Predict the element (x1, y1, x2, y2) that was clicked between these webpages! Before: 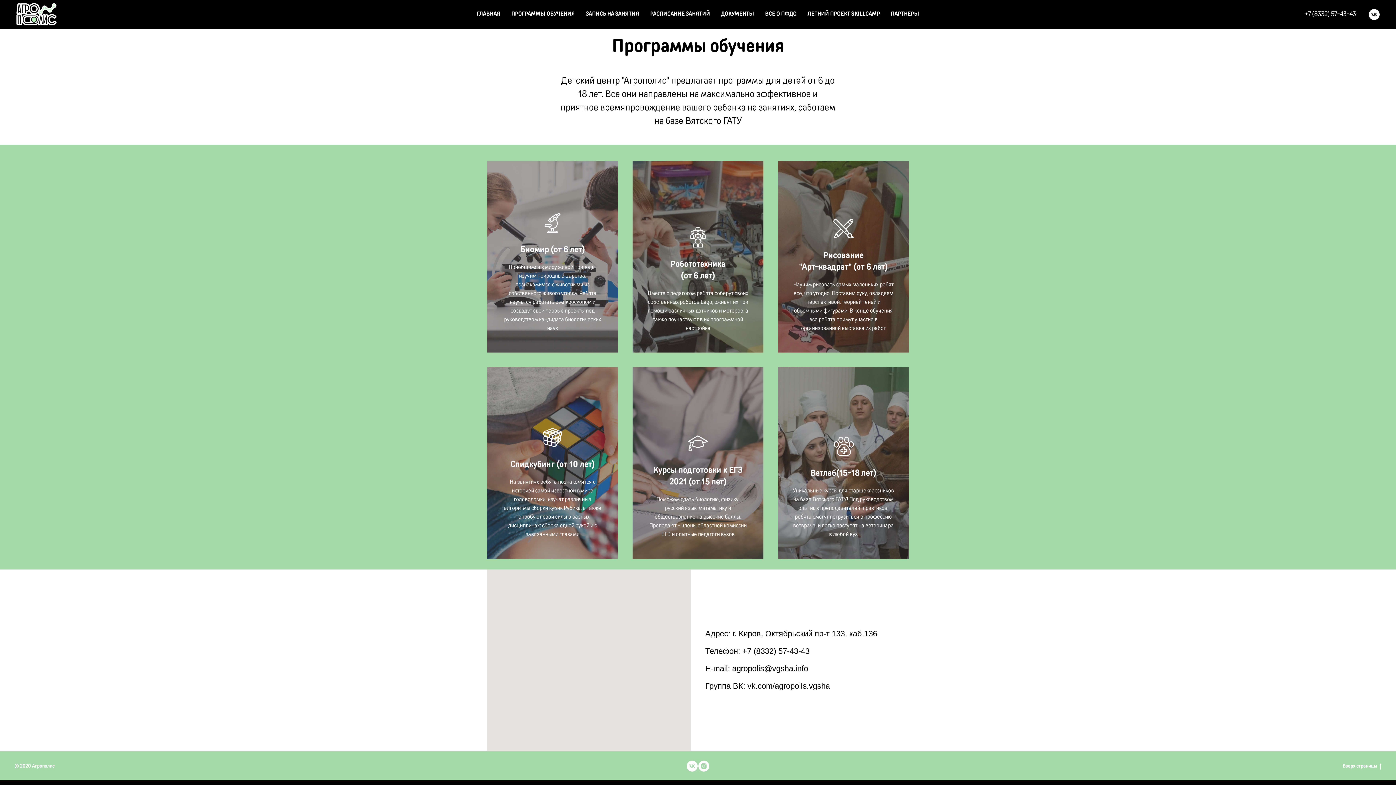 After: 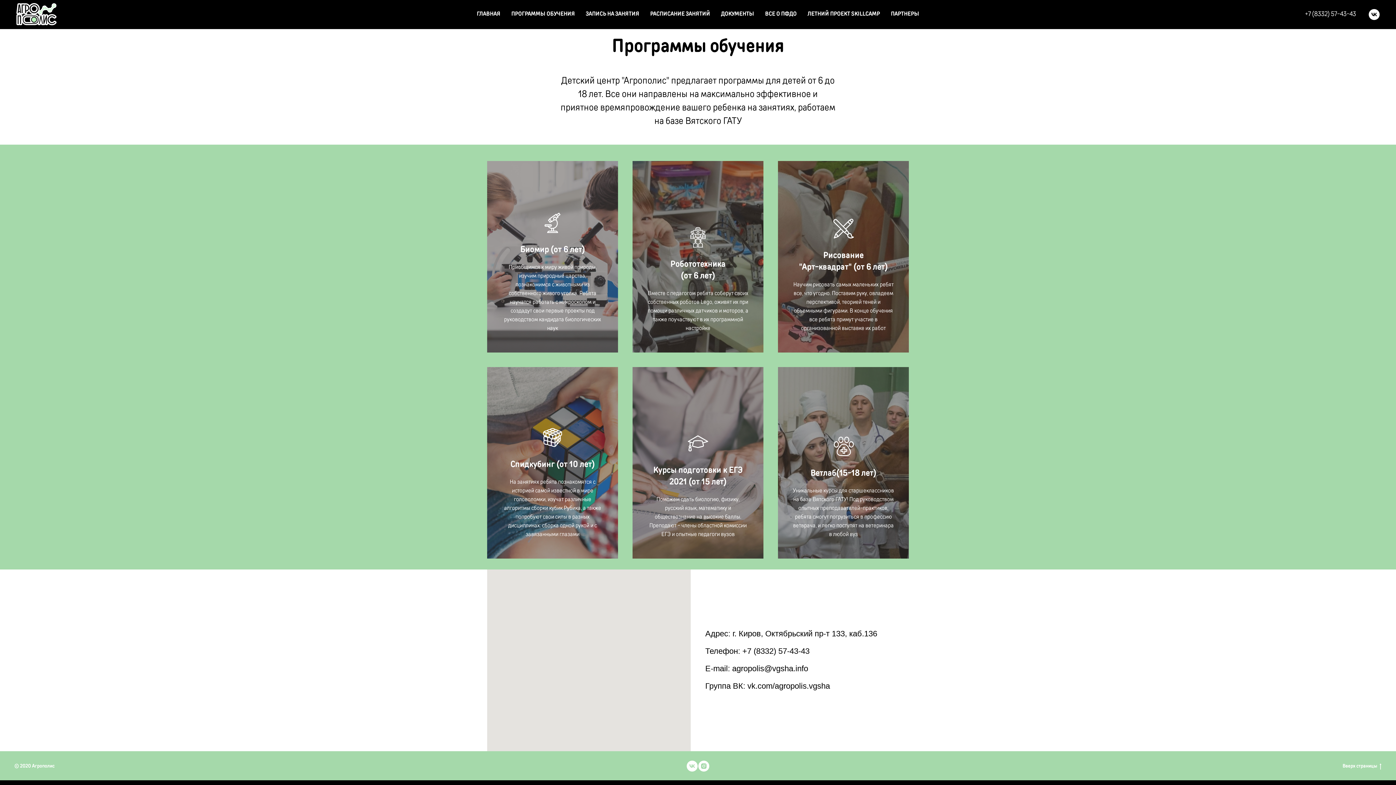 Action: label: vk bbox: (1369, 9, 1380, 20)